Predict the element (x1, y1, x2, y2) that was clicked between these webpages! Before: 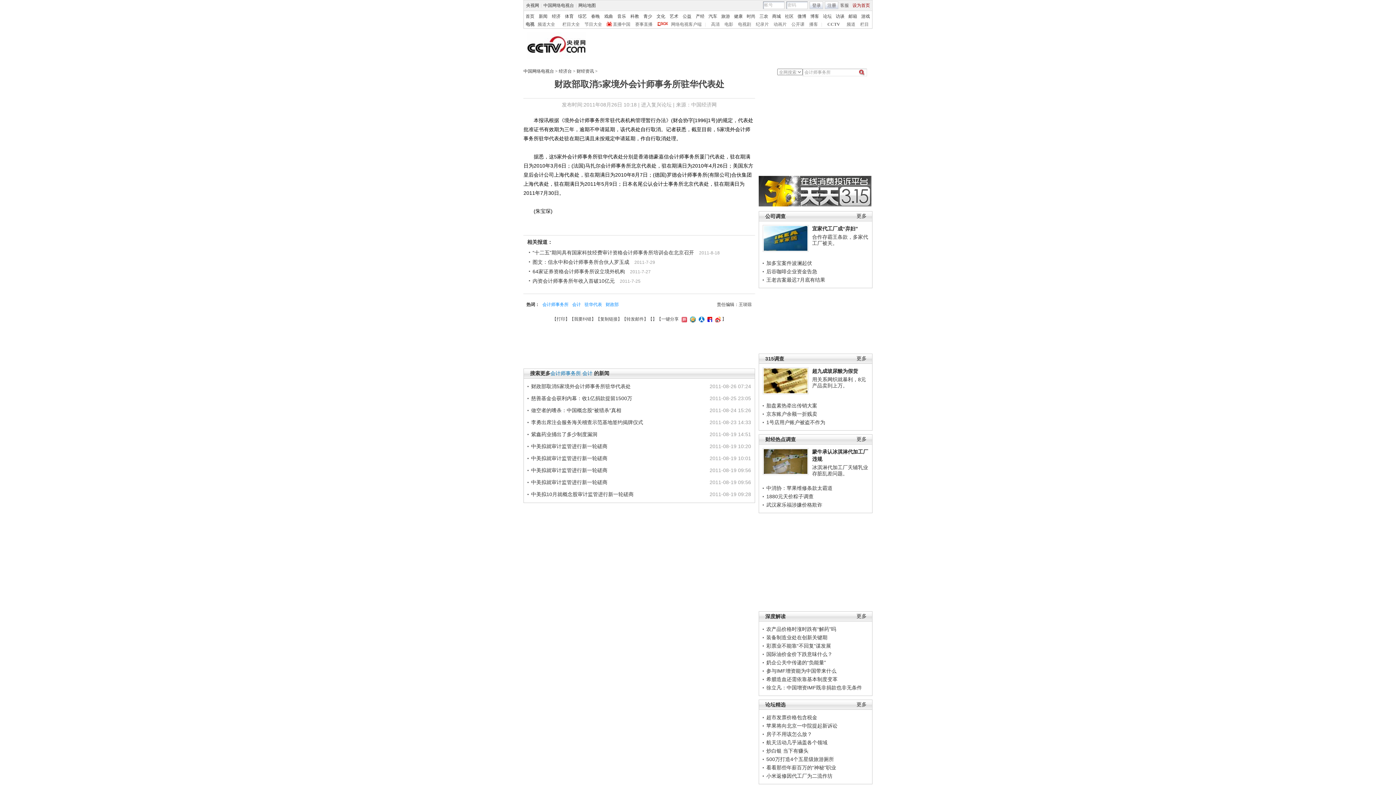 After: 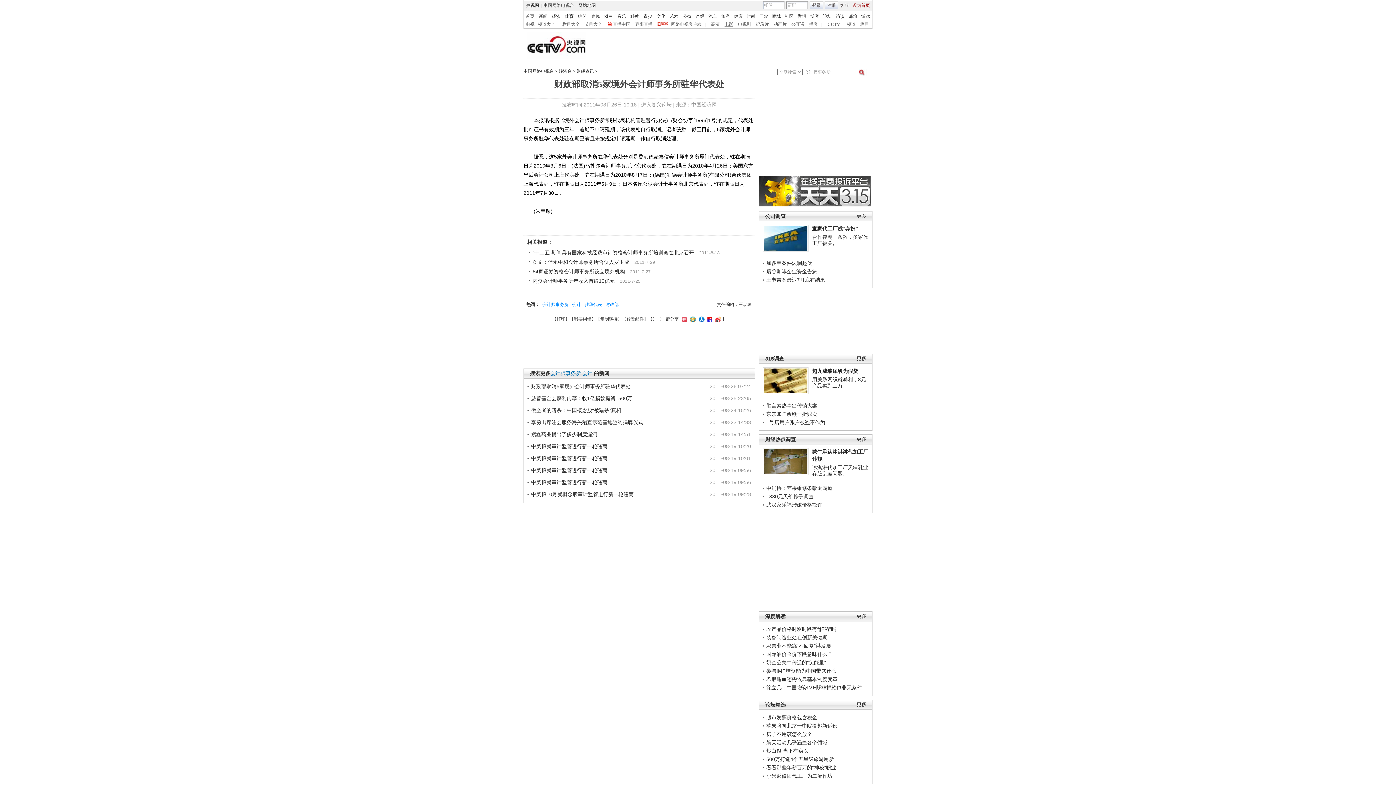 Action: label: 电影 bbox: (724, 21, 733, 26)